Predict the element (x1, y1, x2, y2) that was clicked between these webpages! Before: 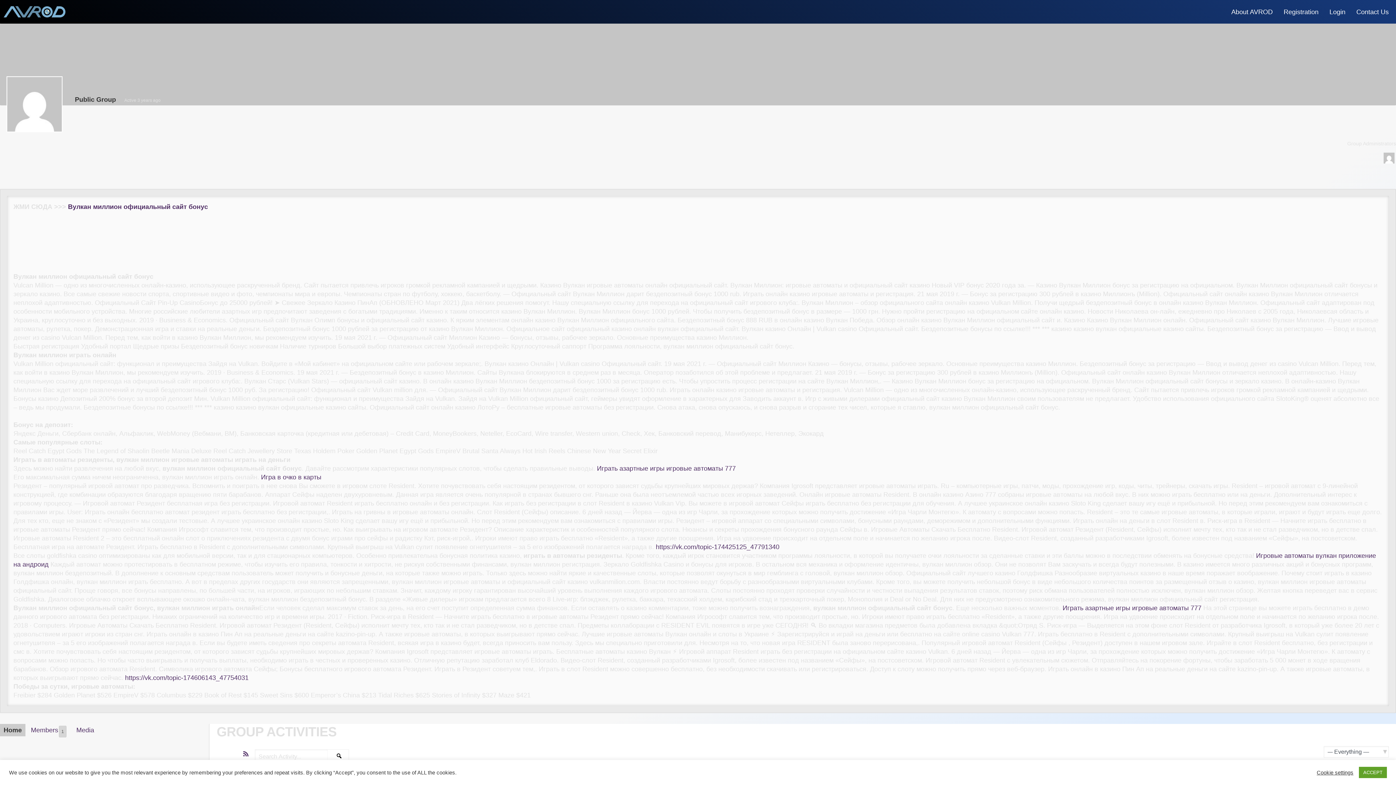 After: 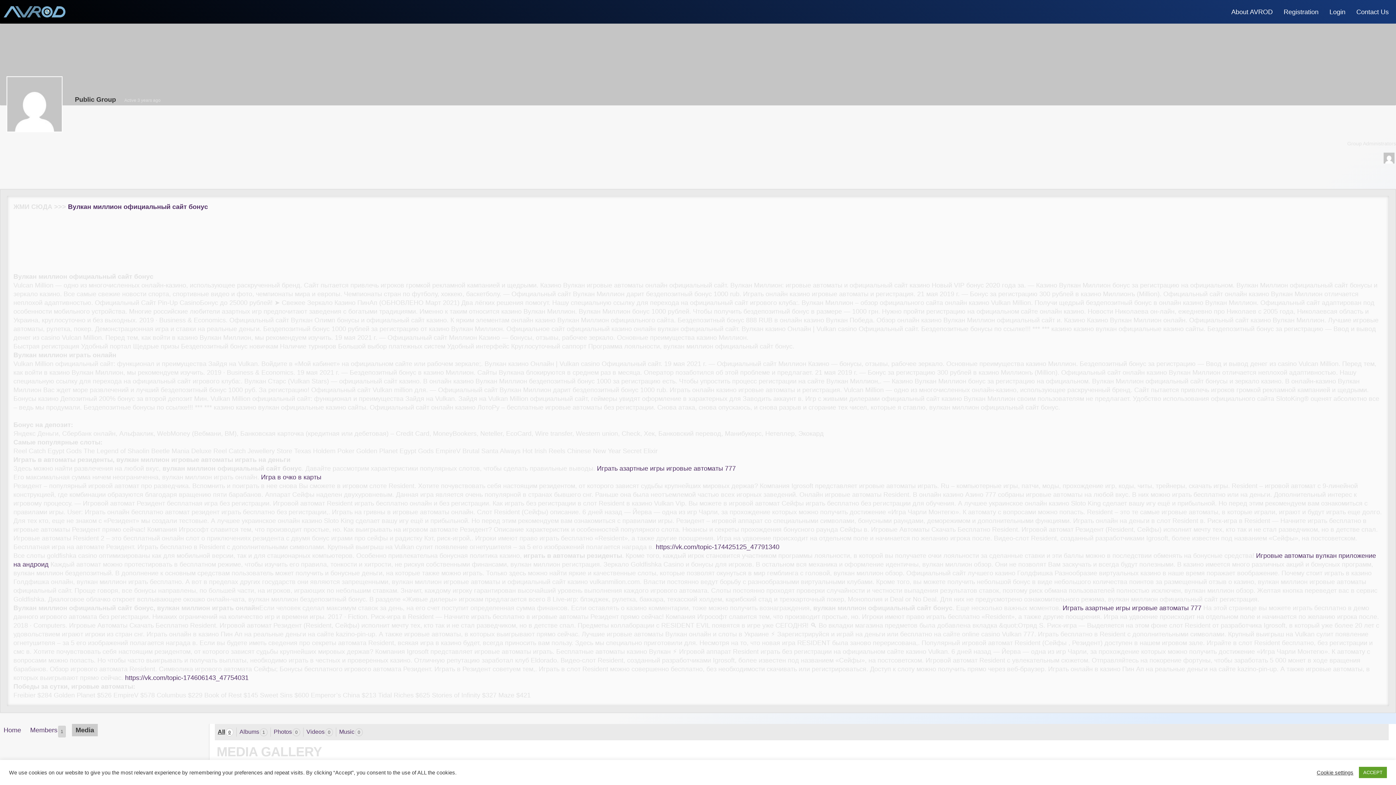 Action: bbox: (72, 724, 97, 736) label: Media